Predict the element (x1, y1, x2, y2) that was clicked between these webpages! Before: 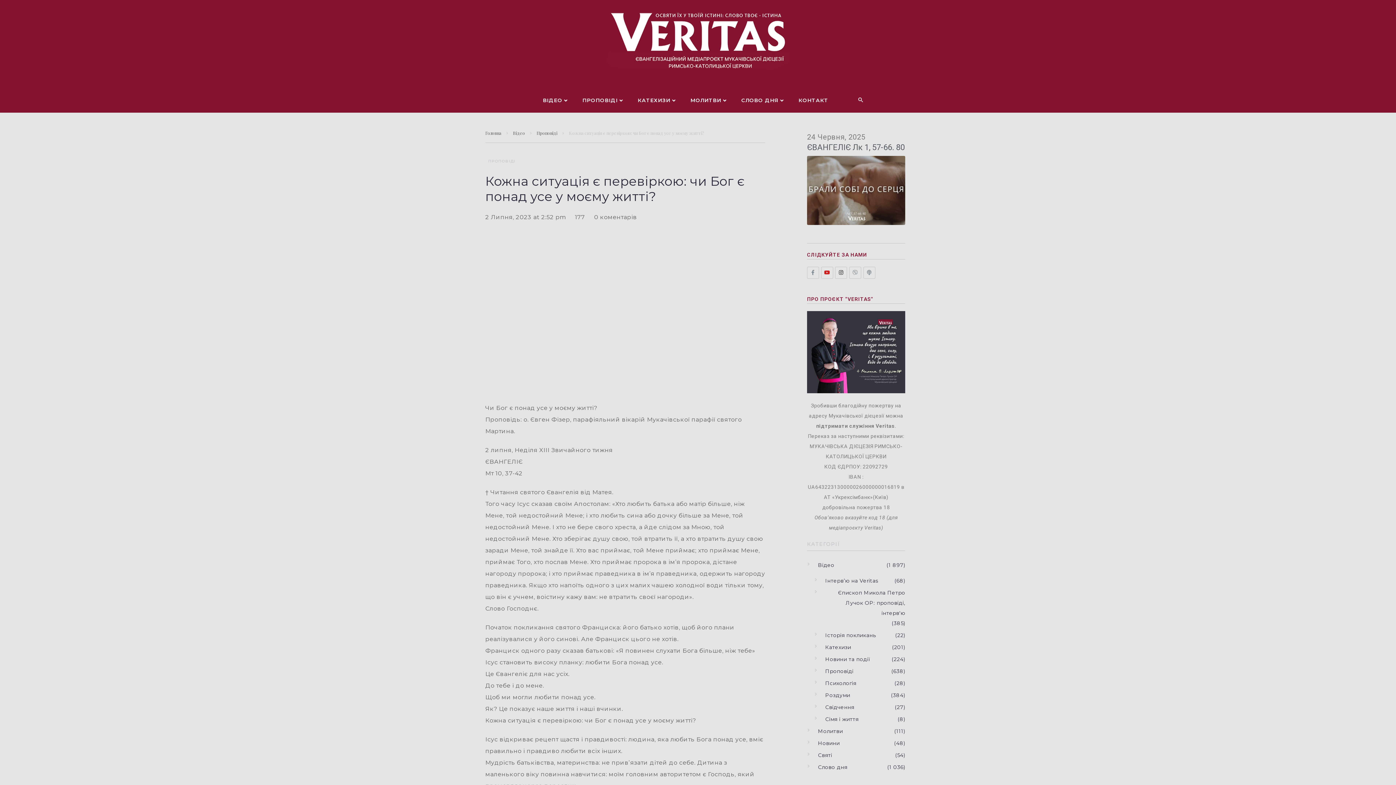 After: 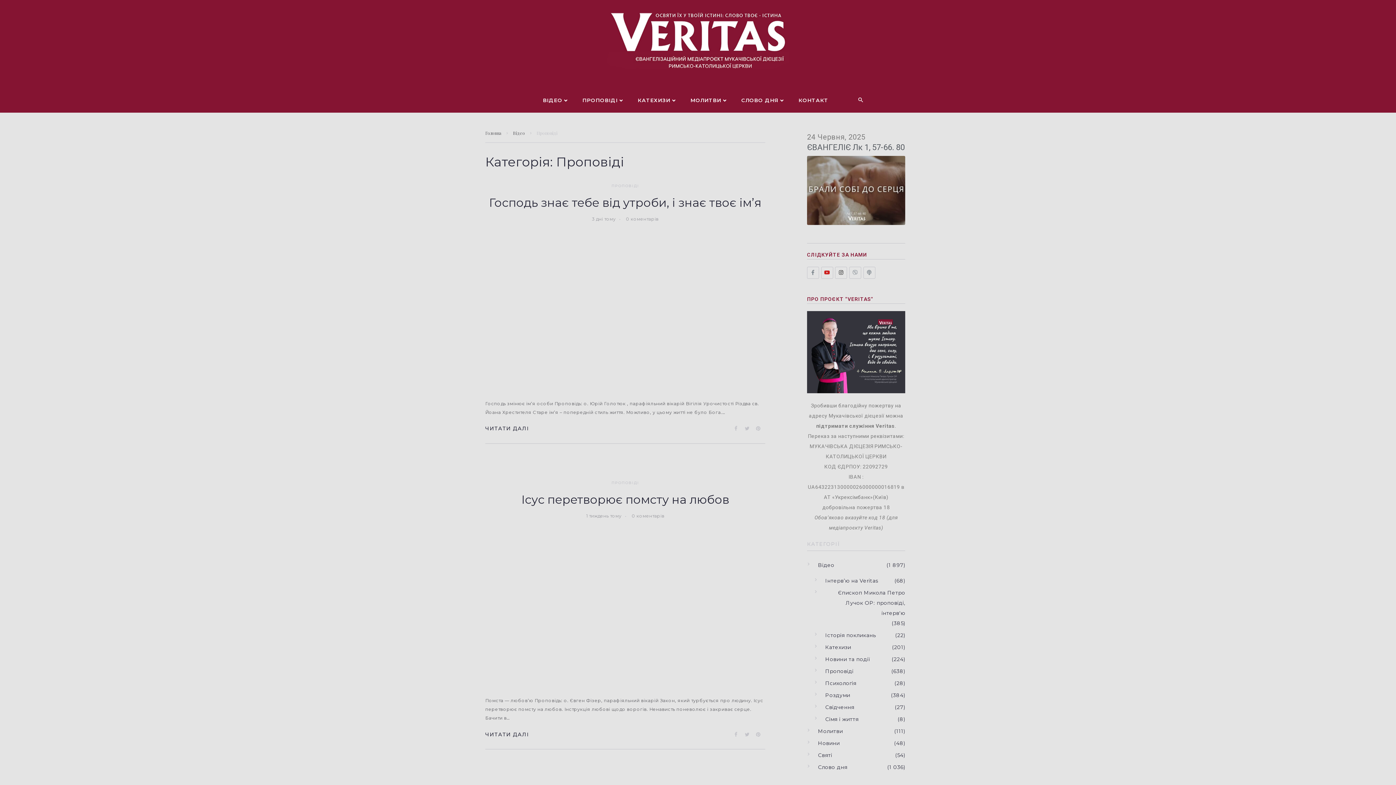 Action: label: ПРОПОВІДІ bbox: (575, 88, 630, 112)